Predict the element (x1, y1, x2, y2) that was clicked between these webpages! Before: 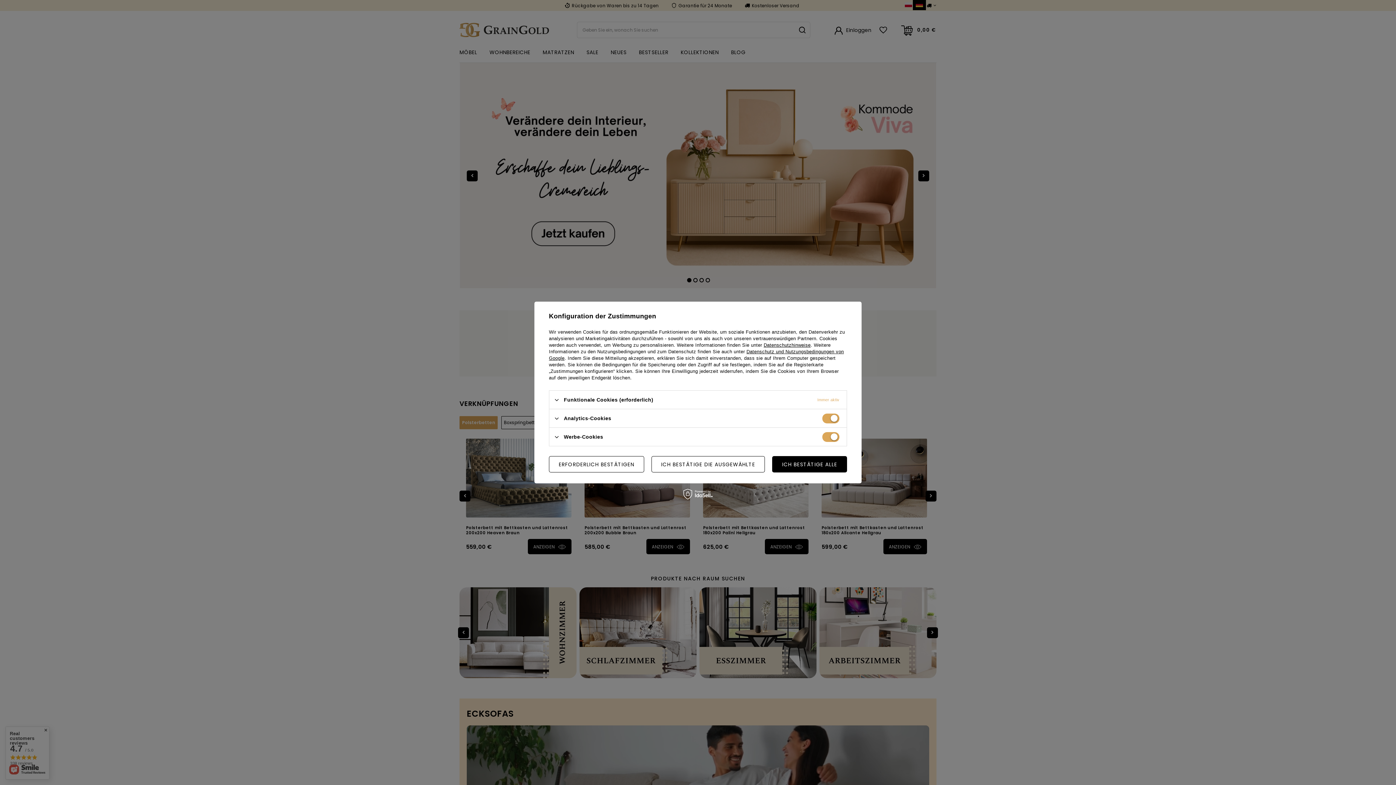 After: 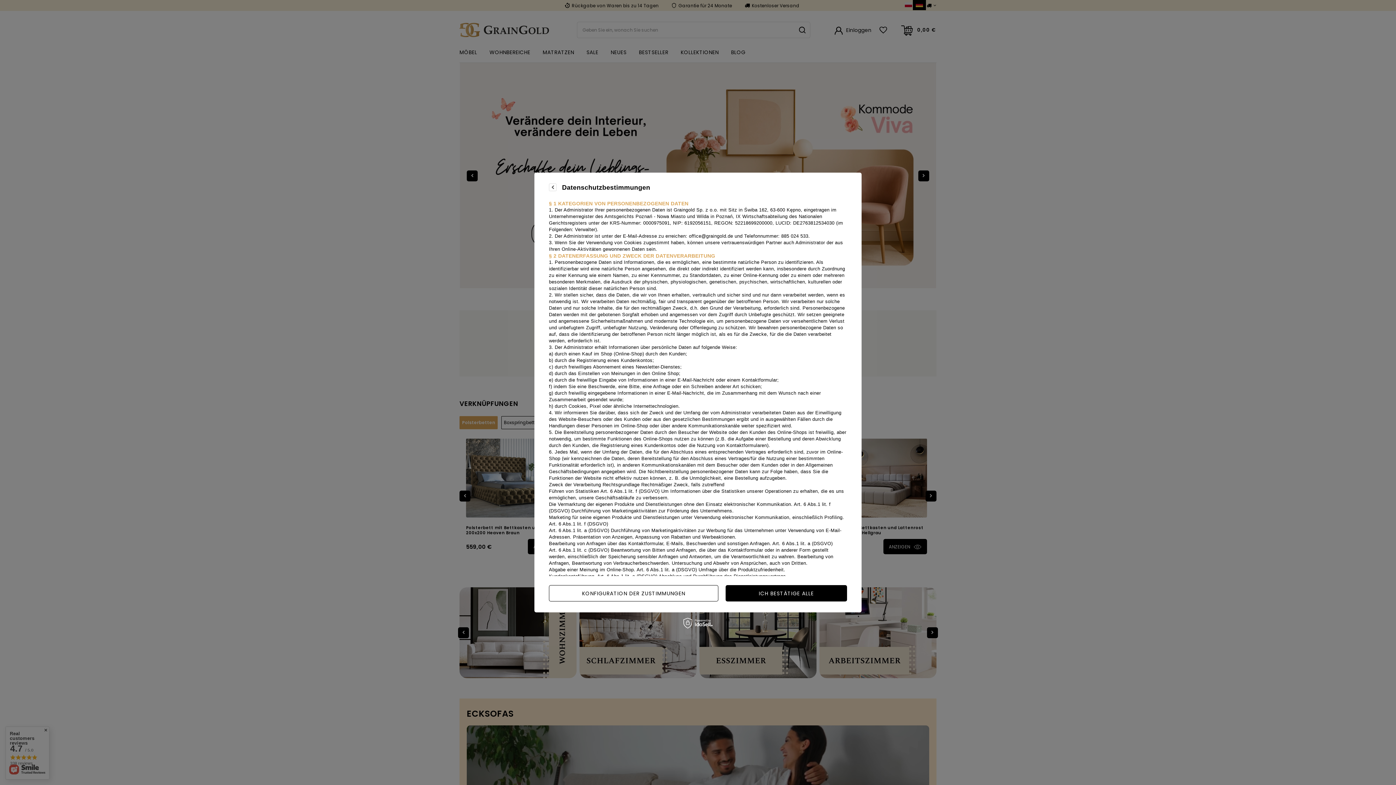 Action: label: Datenschutzhinweise bbox: (763, 342, 810, 348)